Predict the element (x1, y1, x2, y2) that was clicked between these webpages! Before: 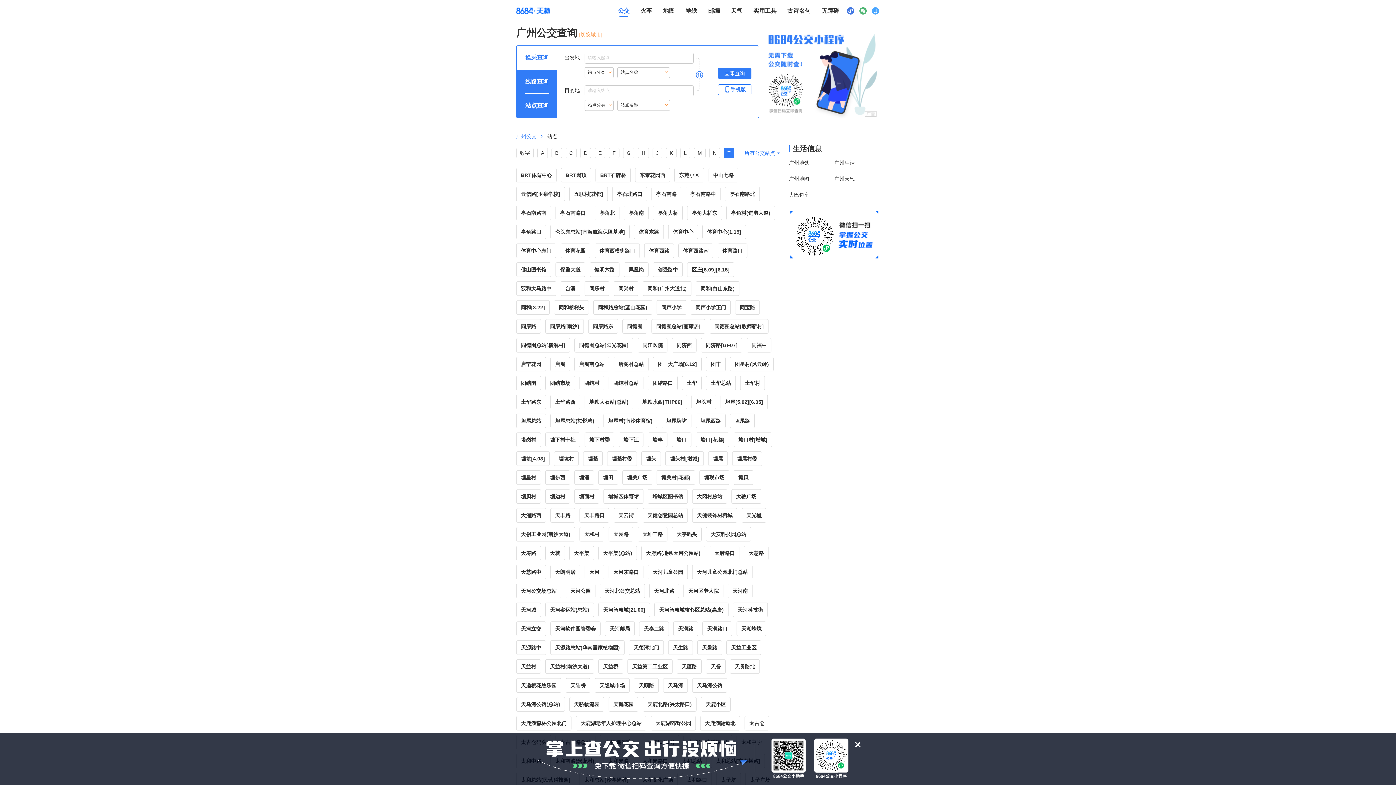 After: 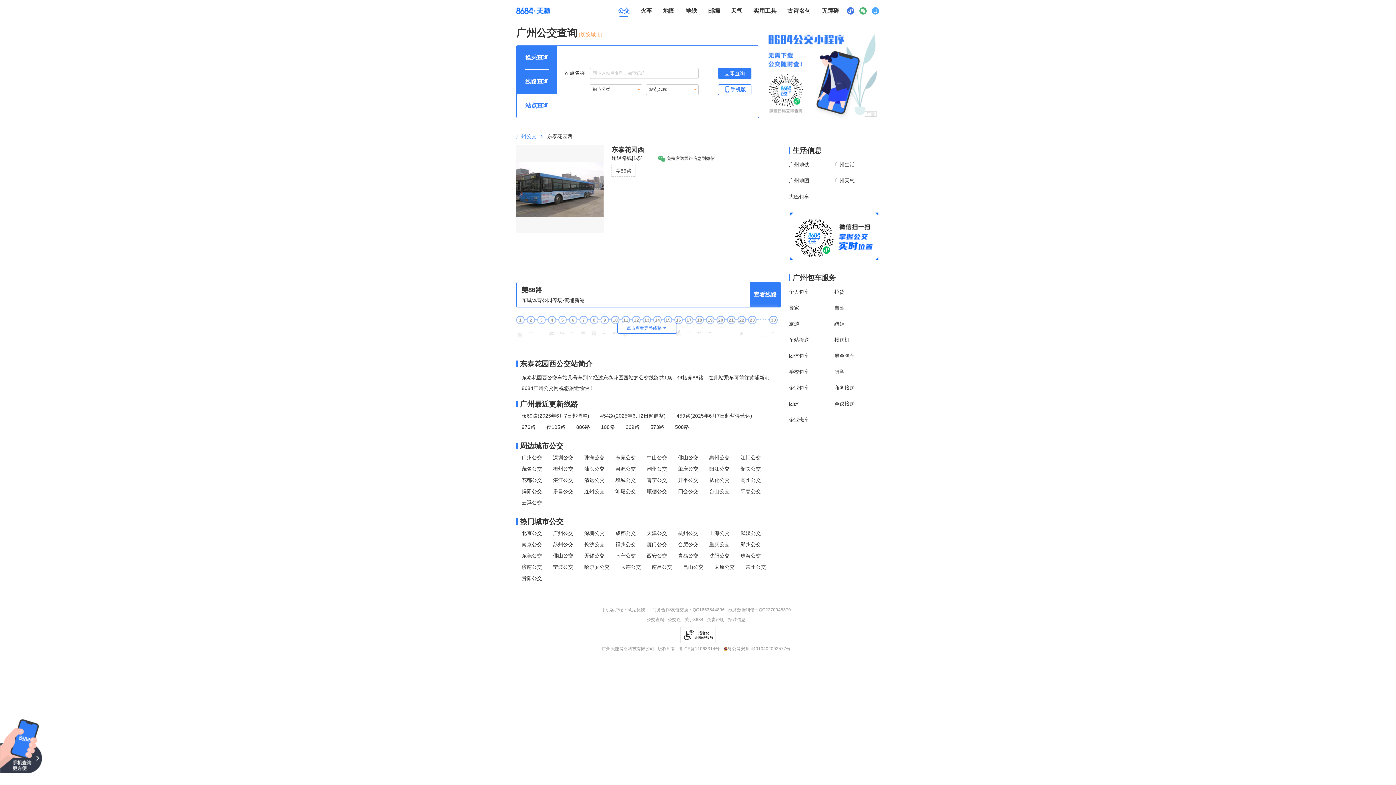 Action: bbox: (635, 168, 670, 182) label: 东泰花园西